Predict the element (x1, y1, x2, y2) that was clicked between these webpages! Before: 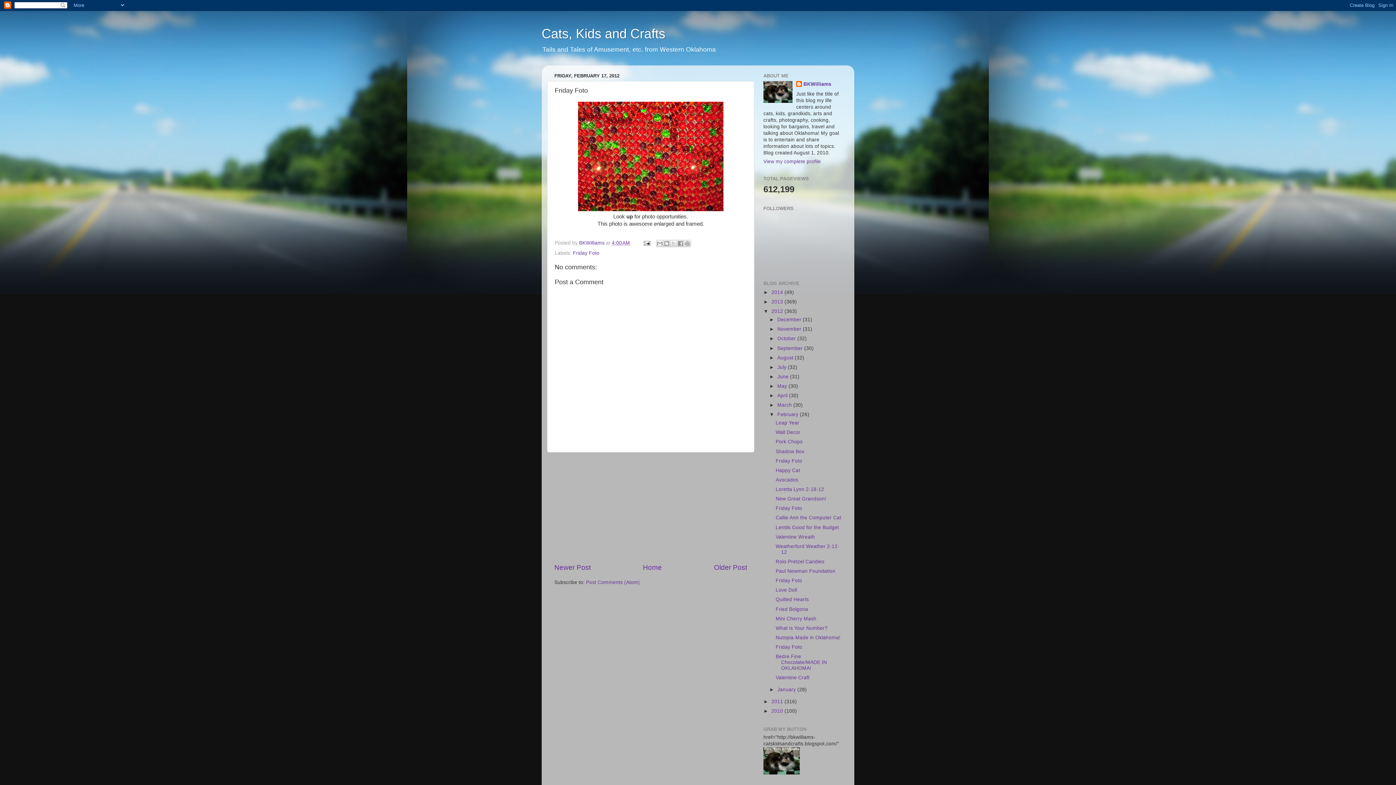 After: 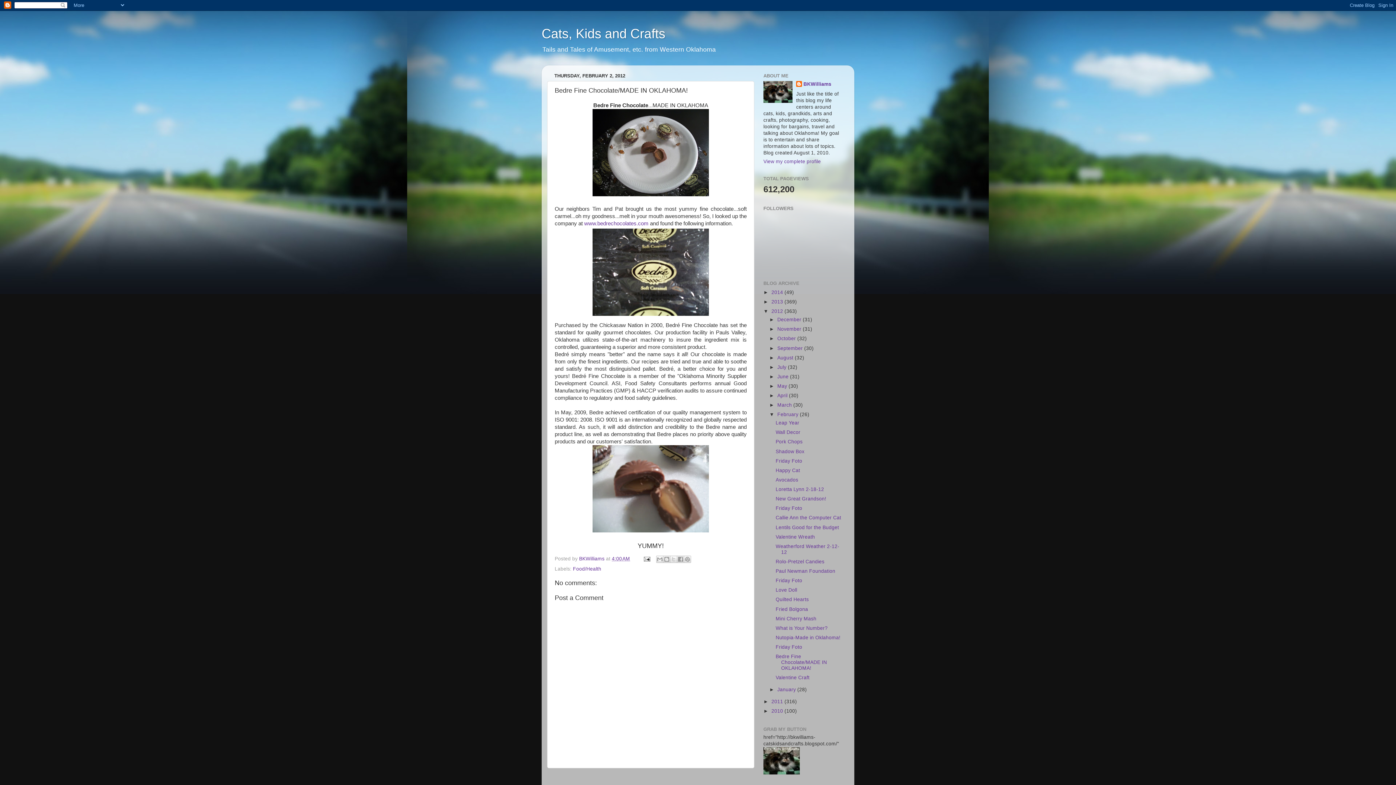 Action: label: Bedre Fine Chocolate/MADE IN OKLAHOMA! bbox: (775, 654, 827, 671)